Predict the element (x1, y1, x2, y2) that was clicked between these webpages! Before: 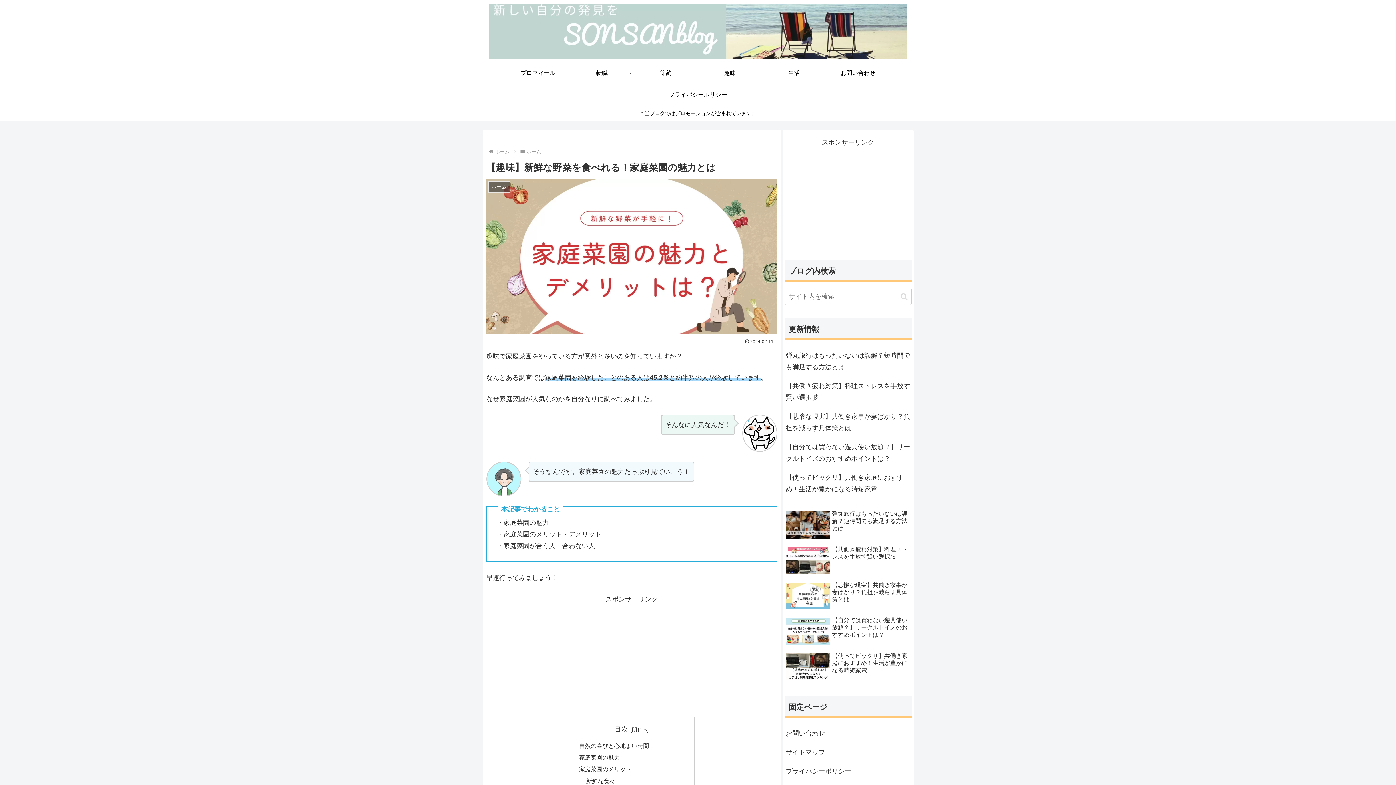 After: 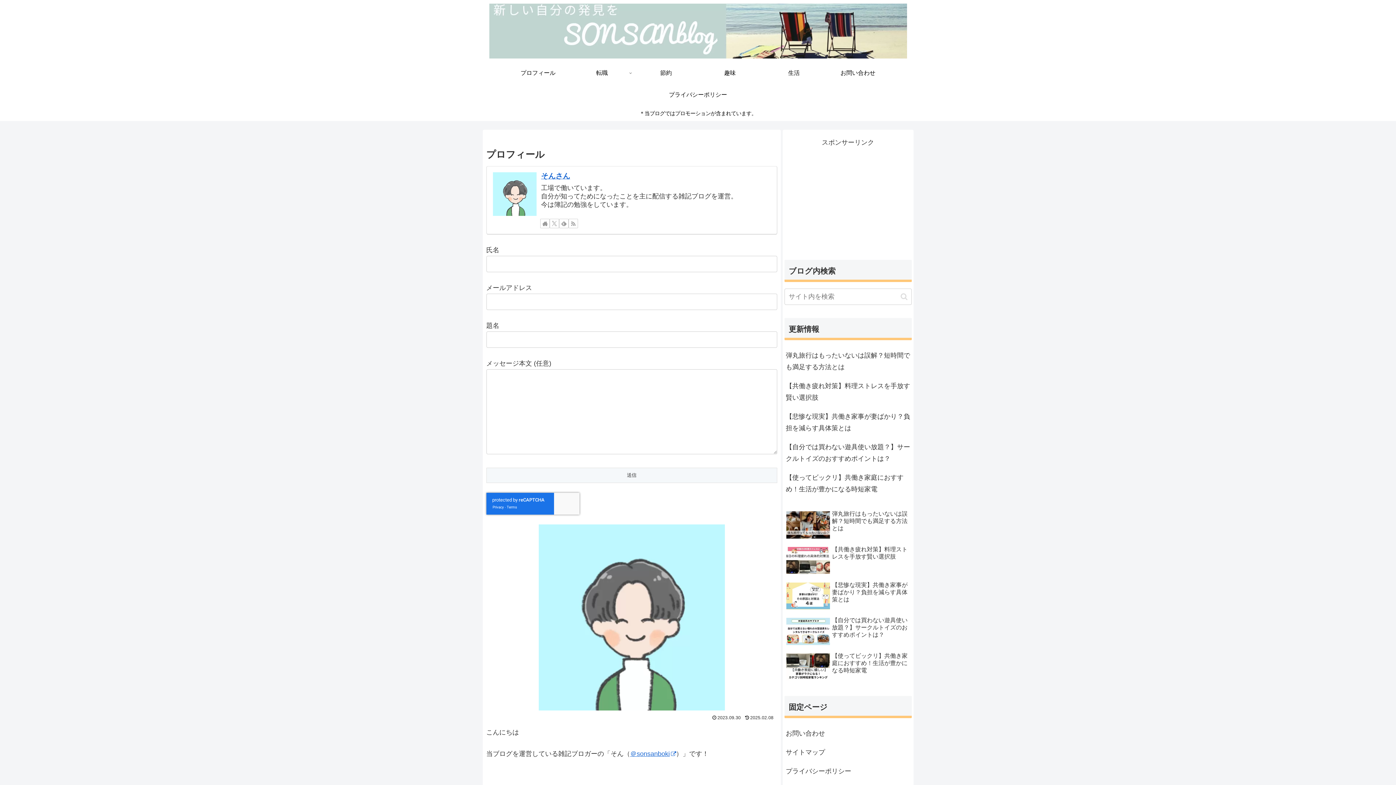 Action: label: プロフィール bbox: (506, 62, 570, 84)